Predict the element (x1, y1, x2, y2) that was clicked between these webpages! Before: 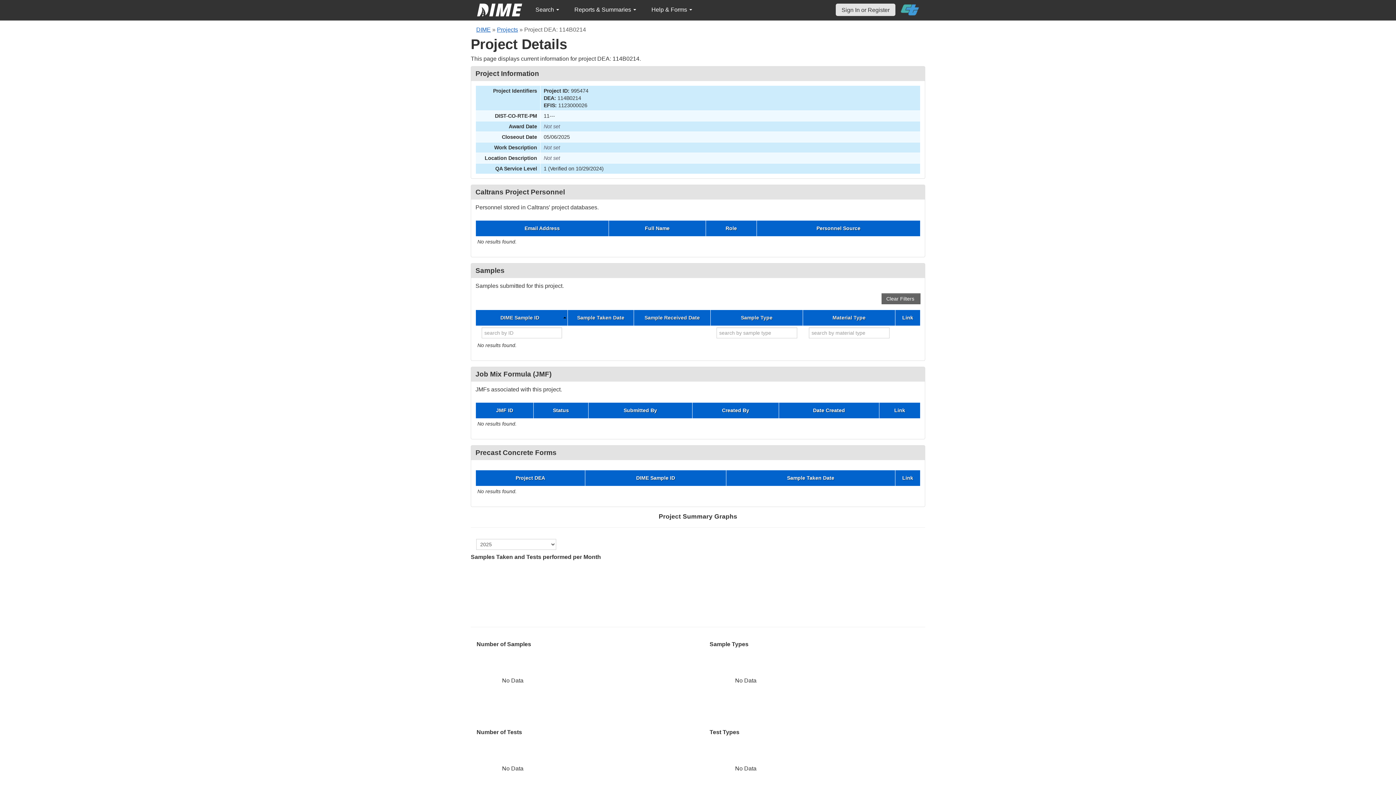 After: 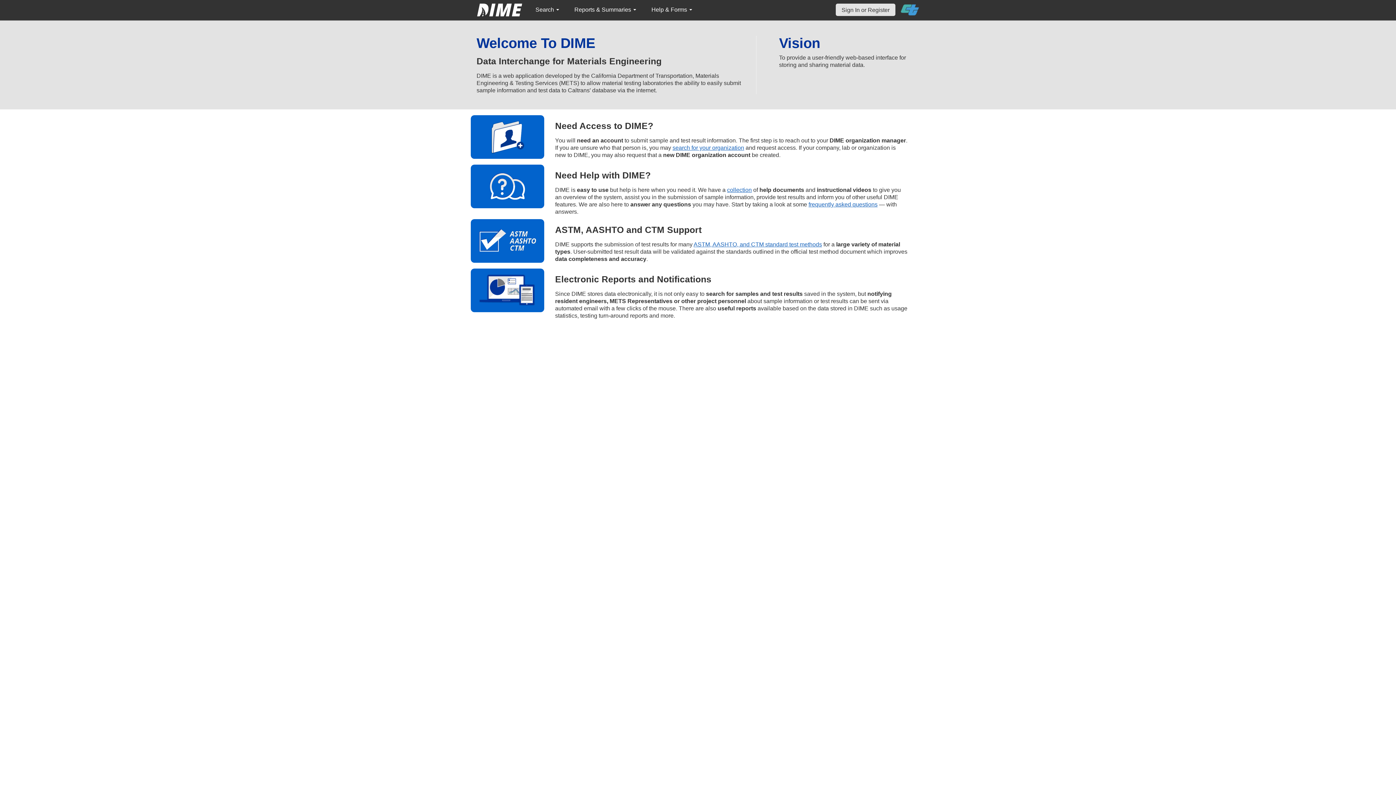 Action: bbox: (469, 0, 529, 20)